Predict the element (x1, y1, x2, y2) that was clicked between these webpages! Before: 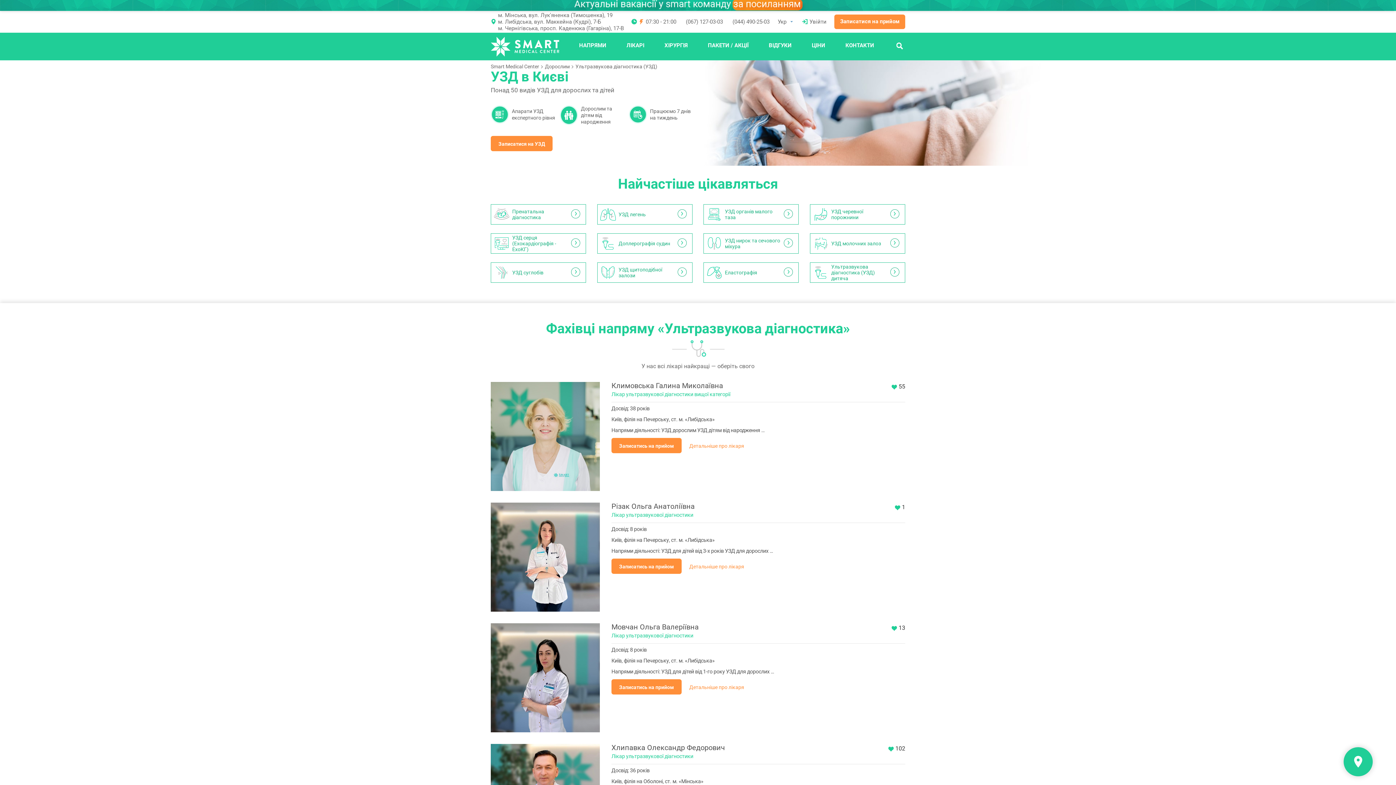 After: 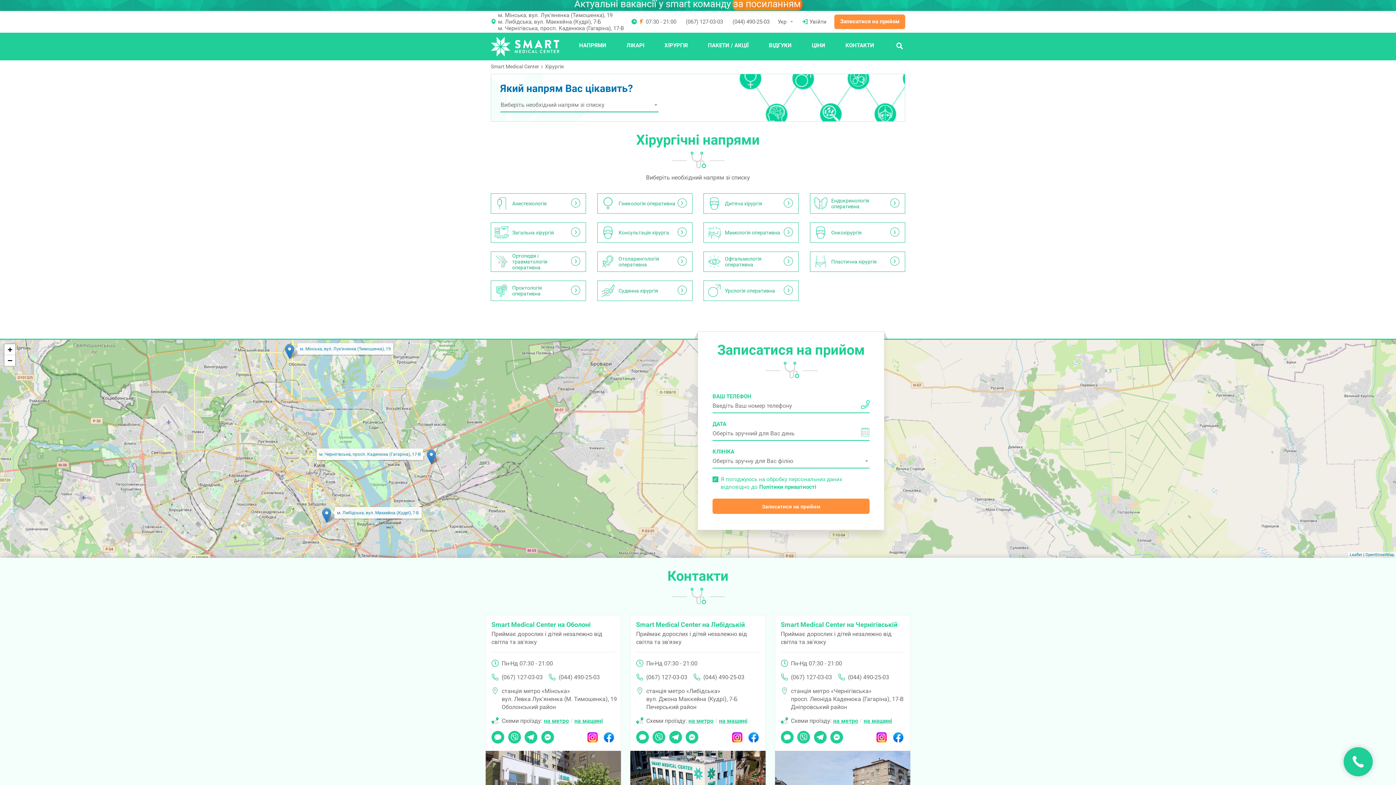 Action: bbox: (664, 32, 687, 60) label: ХІРУРГІЯ